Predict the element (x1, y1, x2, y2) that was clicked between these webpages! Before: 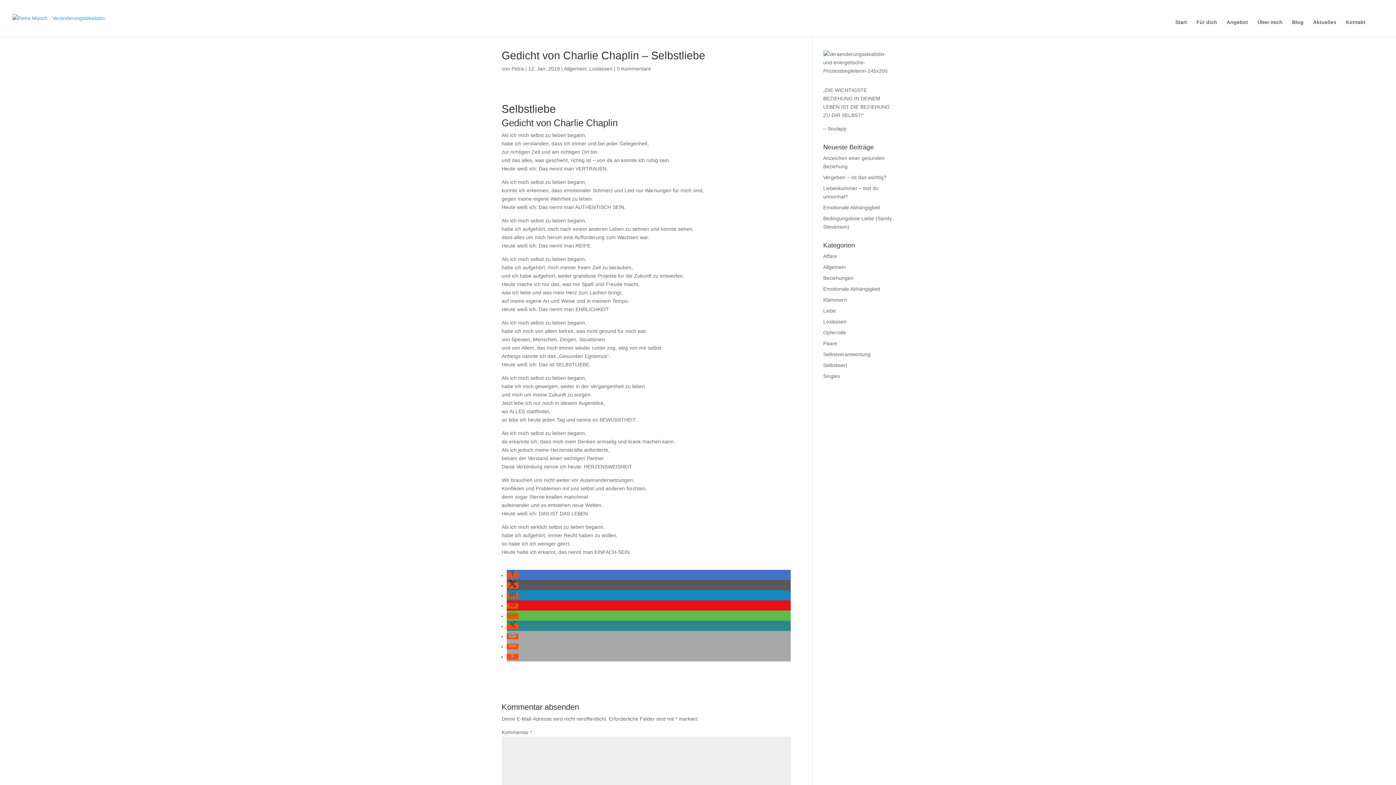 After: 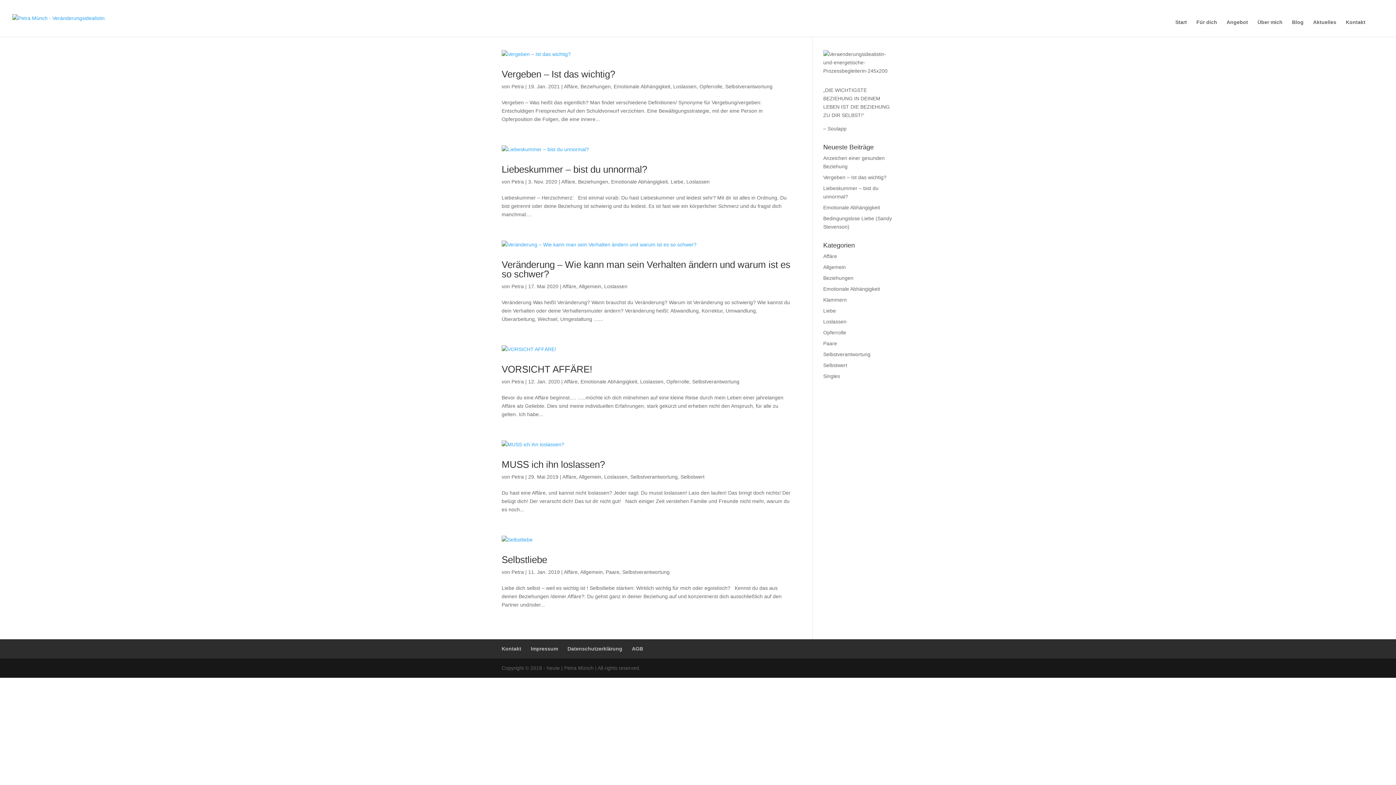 Action: bbox: (823, 253, 837, 259) label: Affäre